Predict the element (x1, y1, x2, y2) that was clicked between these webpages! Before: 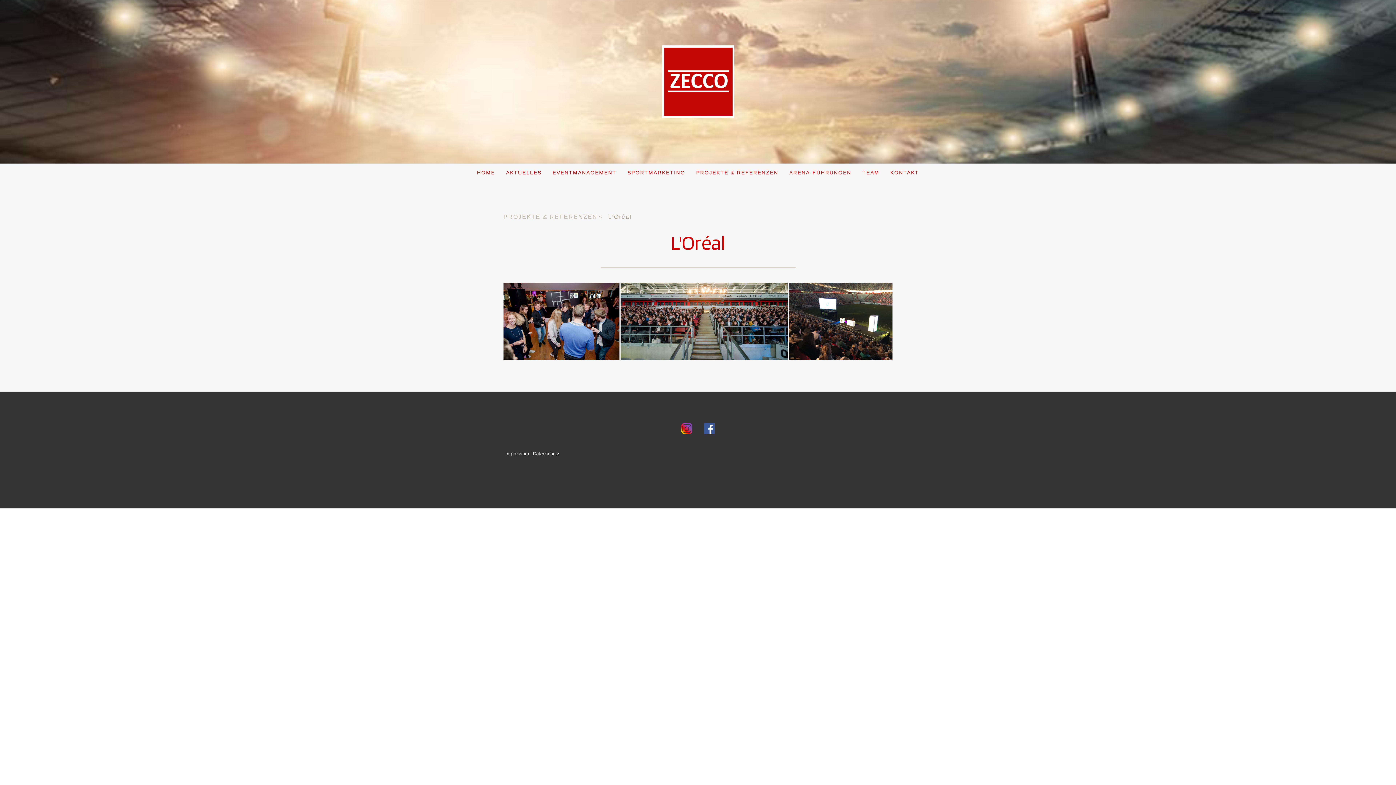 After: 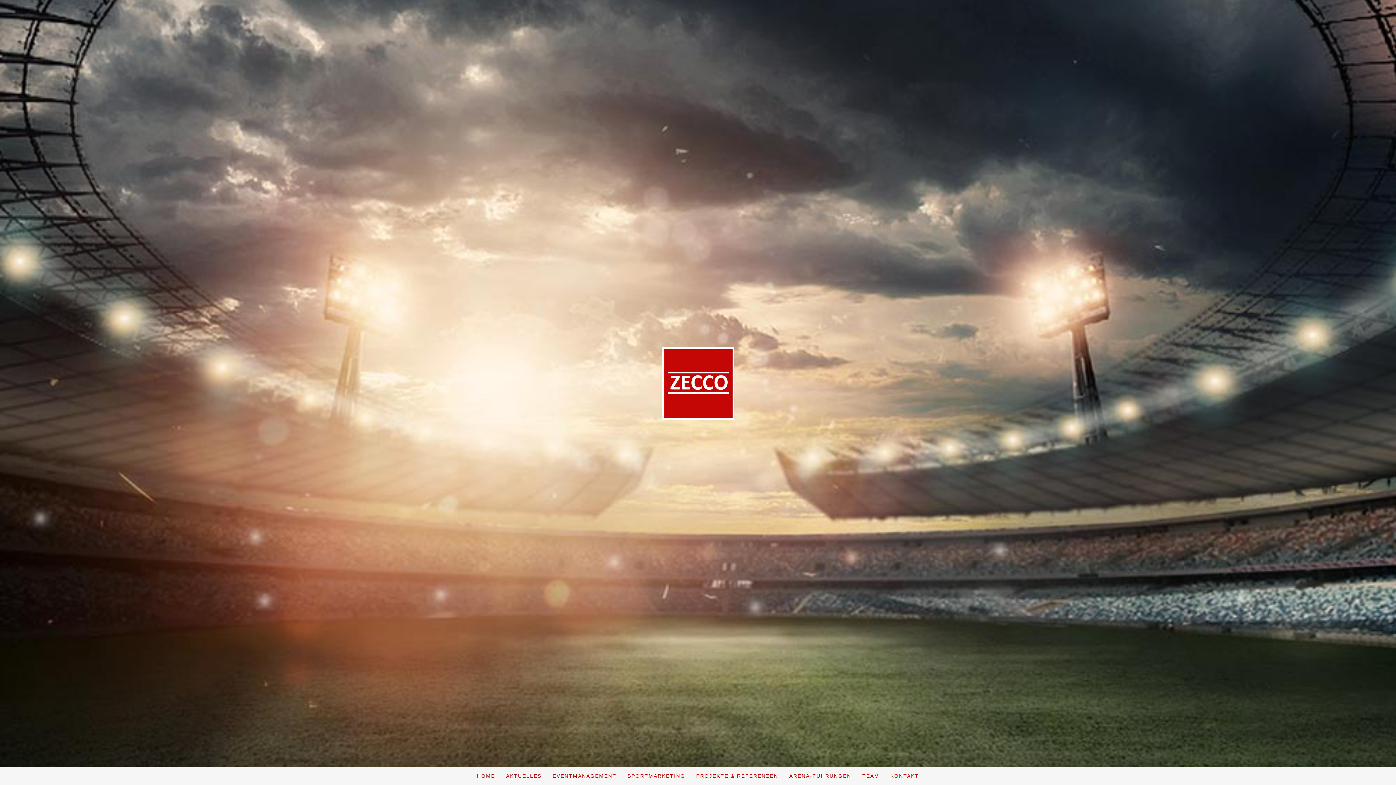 Action: bbox: (661, 35, 734, 42)